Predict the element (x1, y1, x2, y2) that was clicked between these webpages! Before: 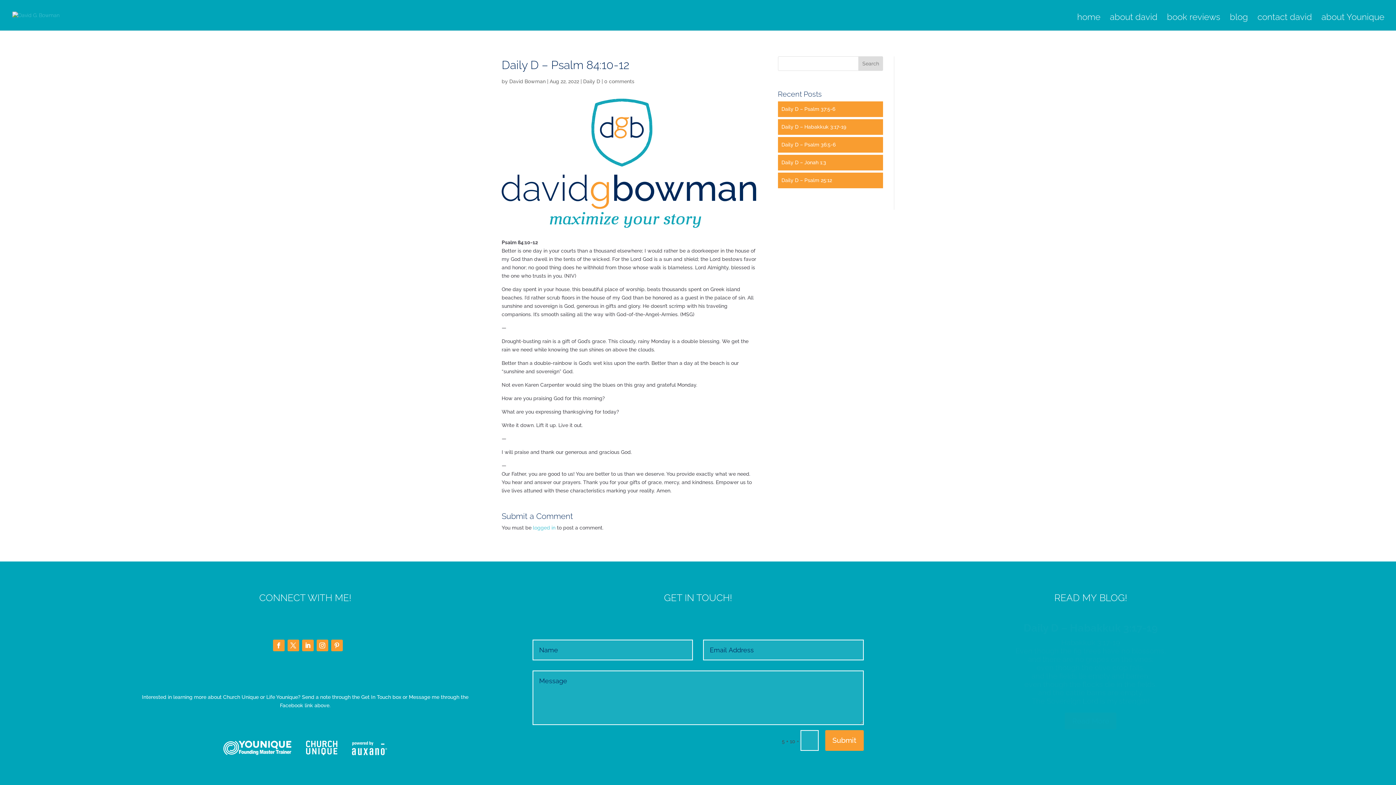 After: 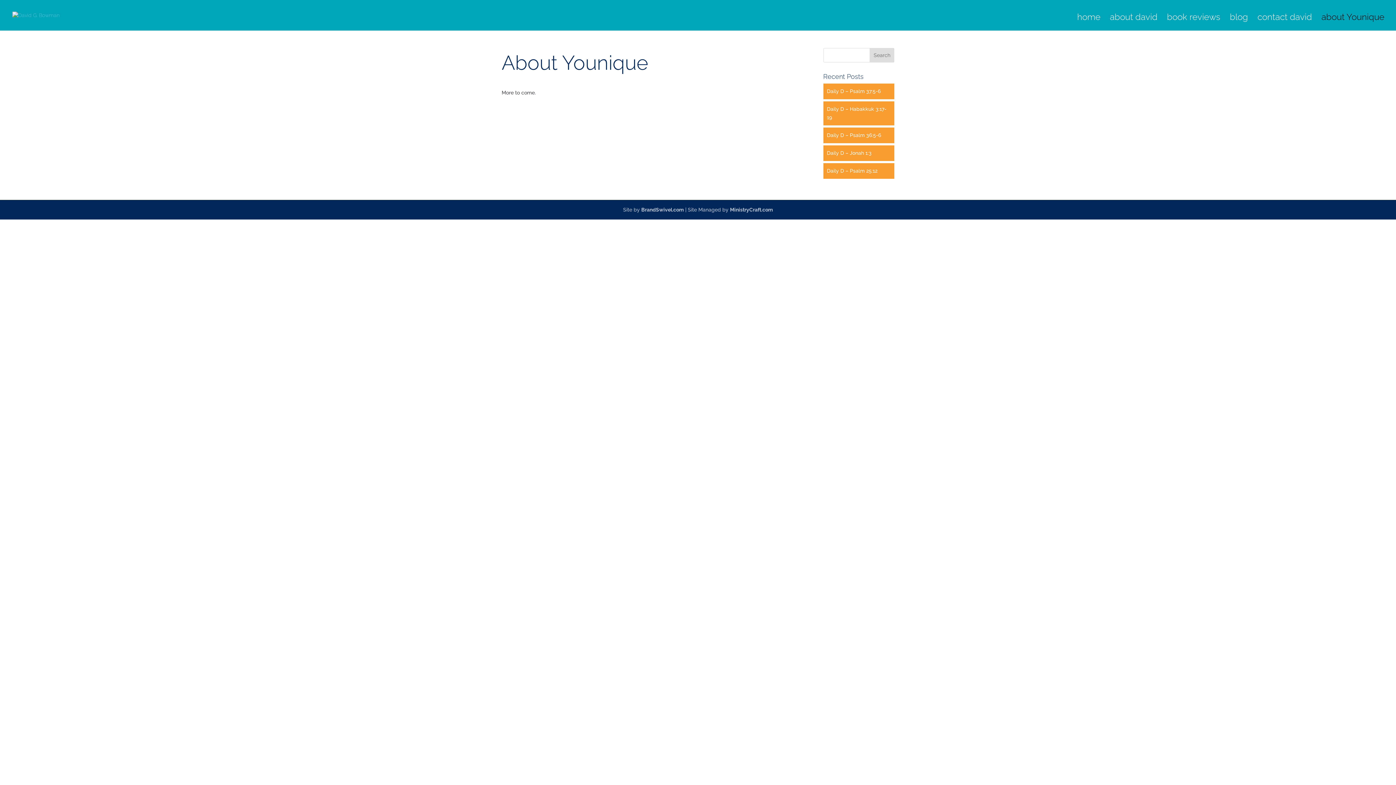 Action: bbox: (1321, 14, 1384, 26) label: about Younique